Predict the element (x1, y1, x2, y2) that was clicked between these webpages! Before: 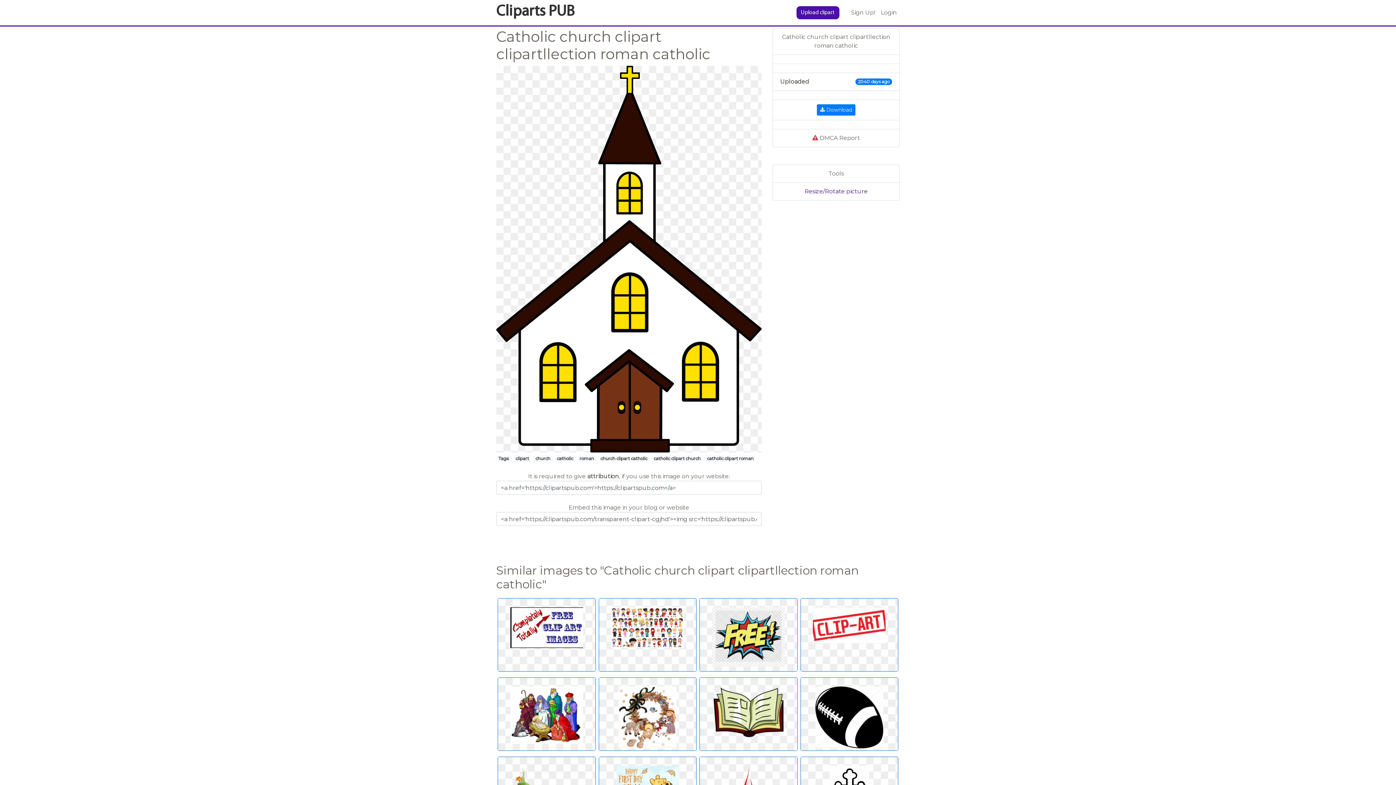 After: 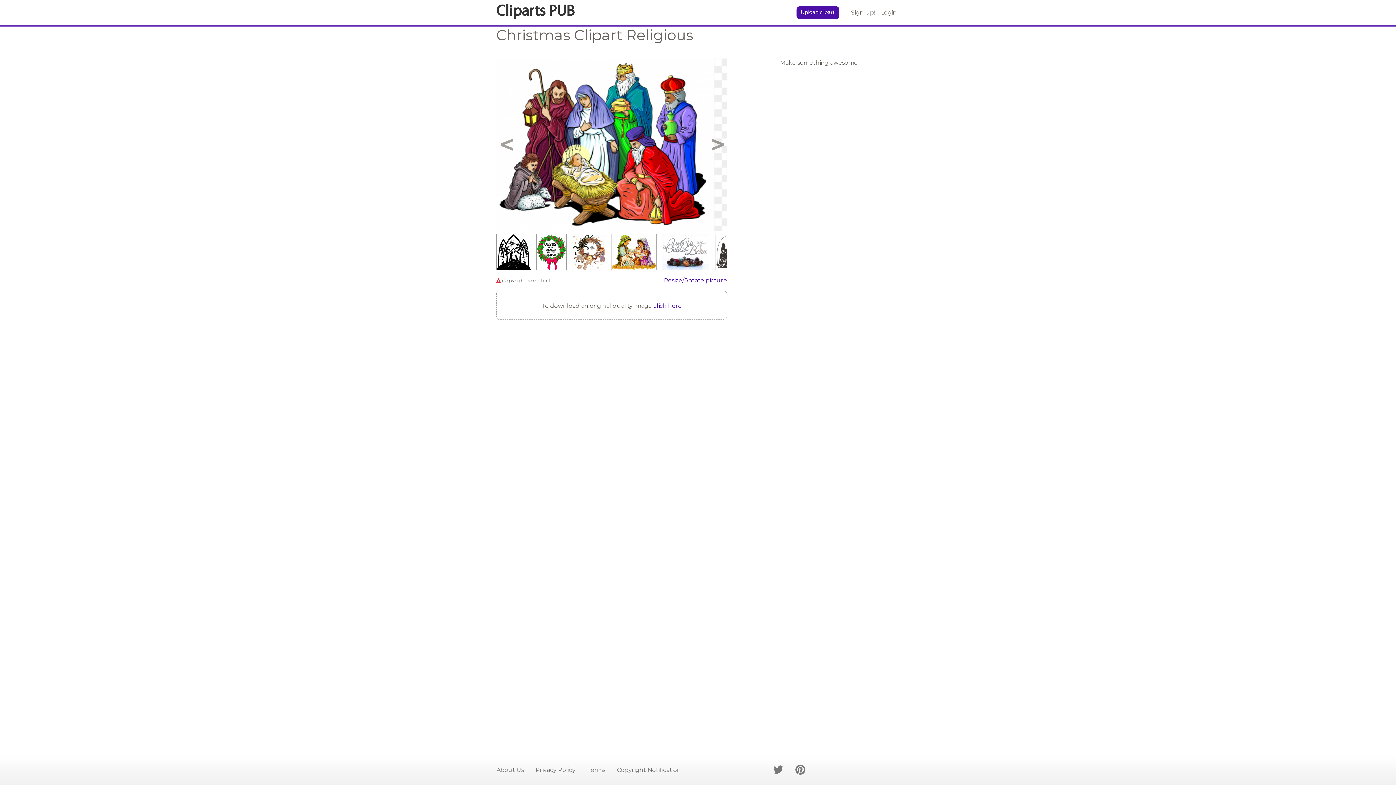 Action: bbox: (497, 677, 595, 751)